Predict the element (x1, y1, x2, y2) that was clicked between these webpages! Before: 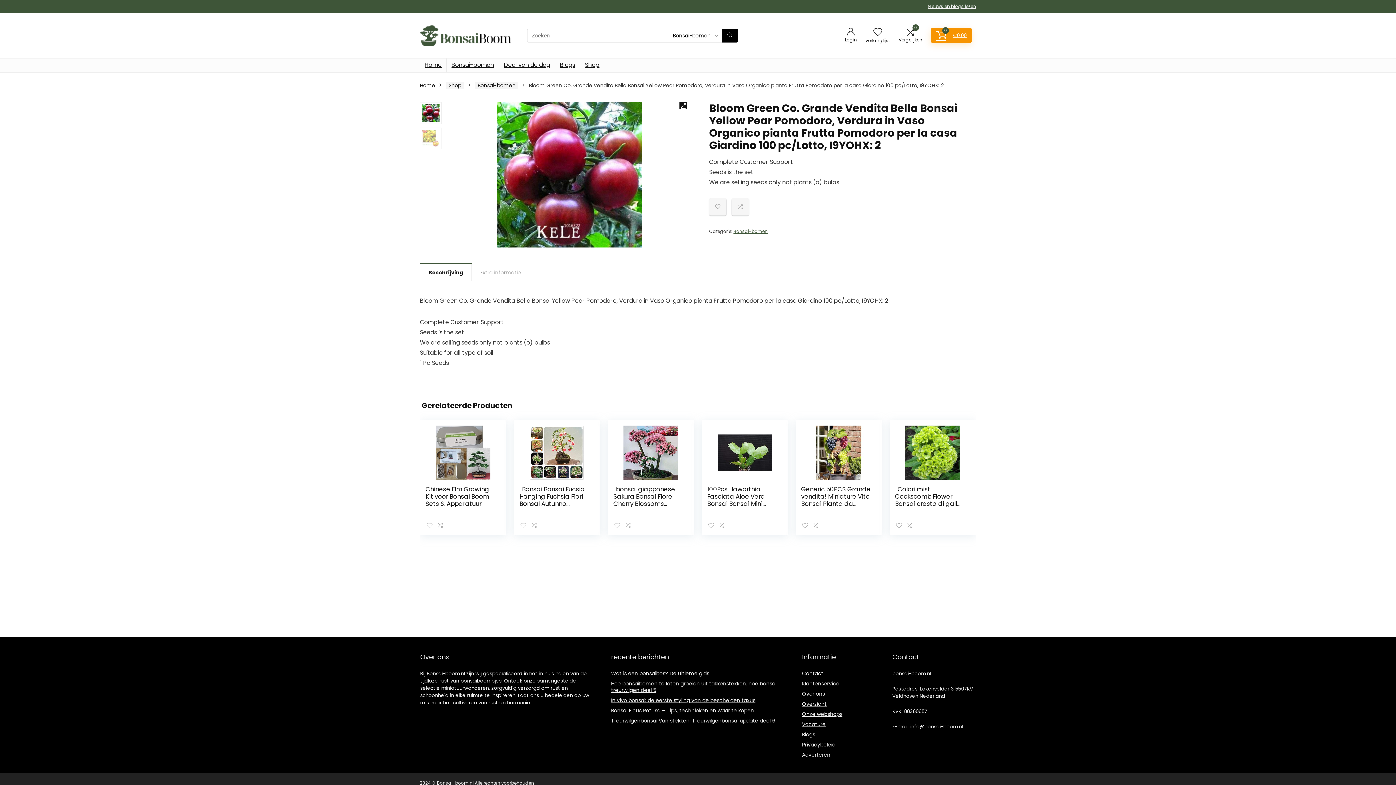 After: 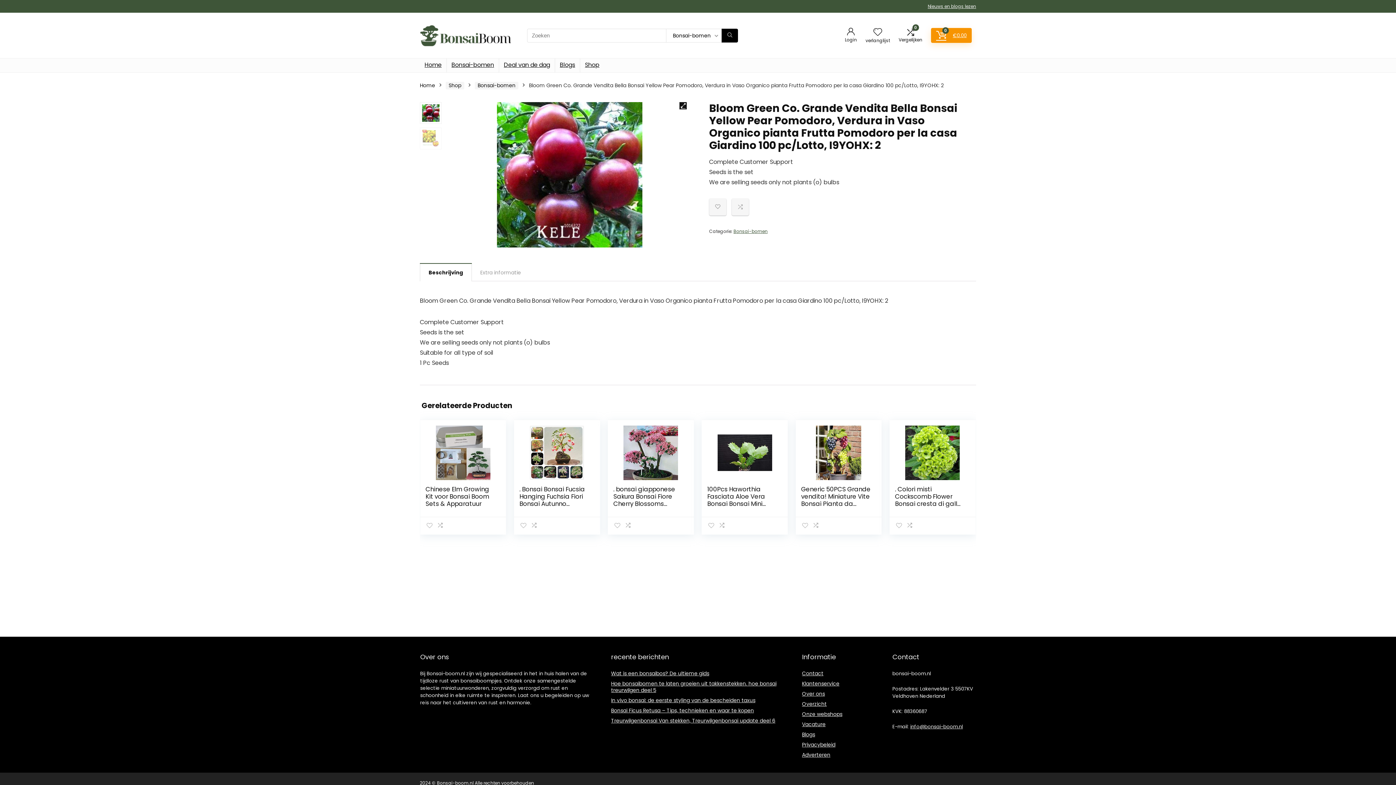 Action: bbox: (452, 102, 687, 247)